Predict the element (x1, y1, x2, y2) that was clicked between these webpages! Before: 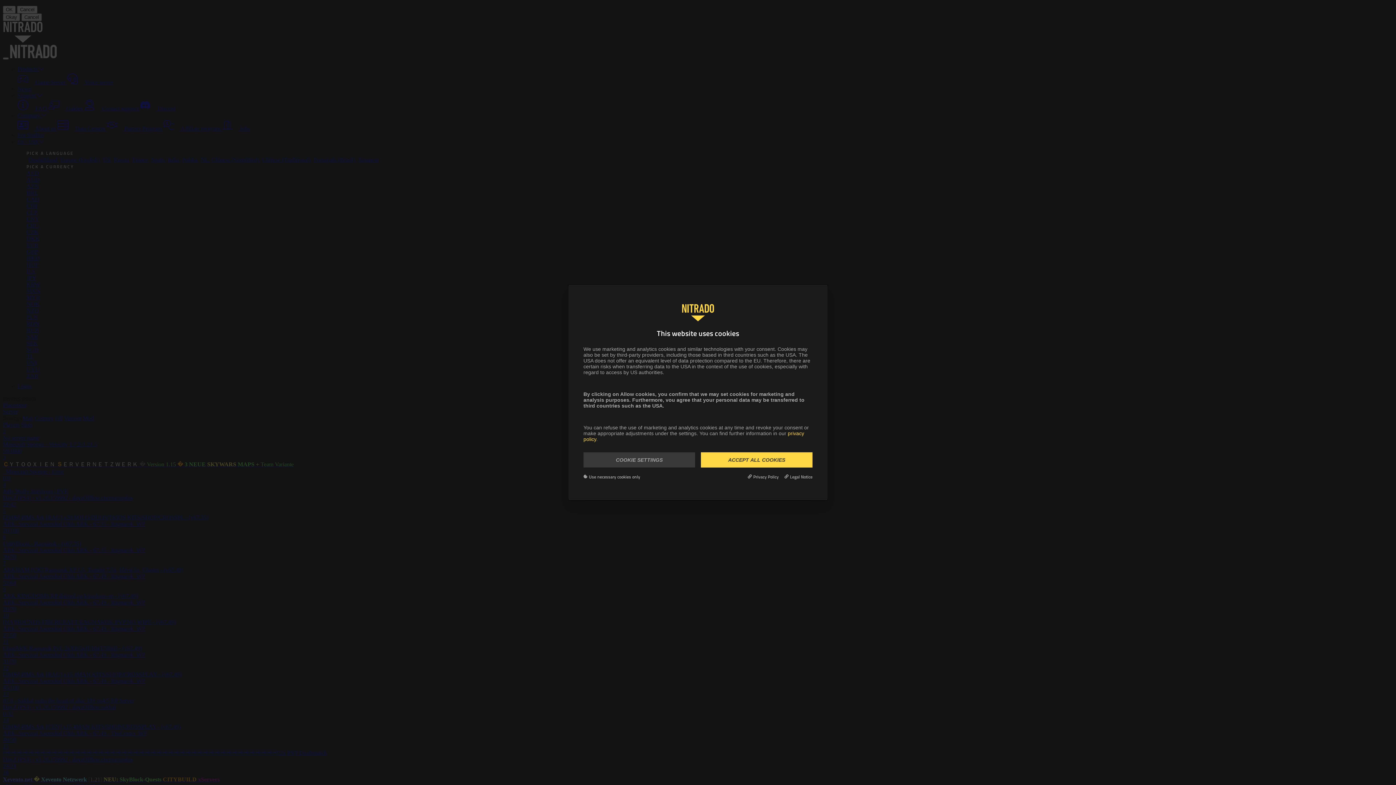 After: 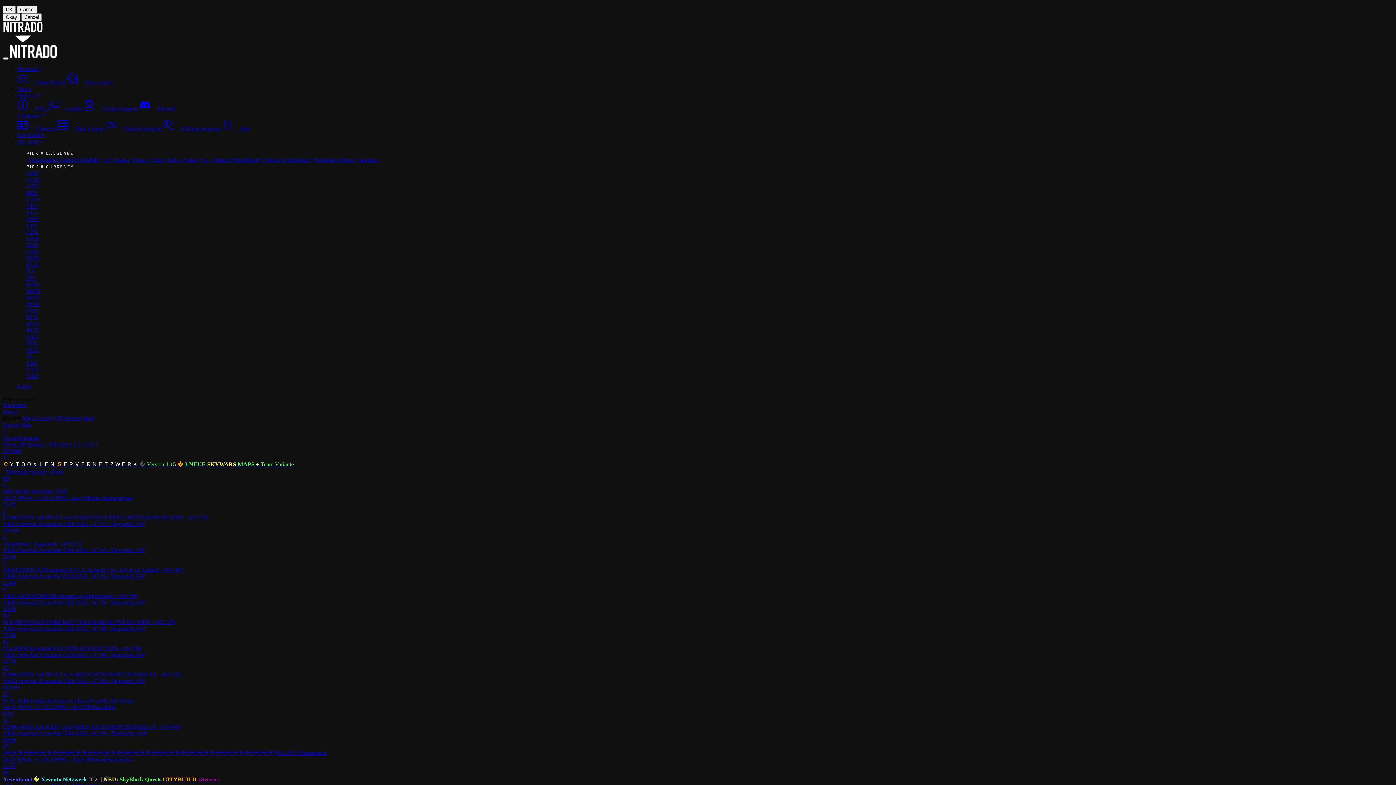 Action: bbox: (583, 473, 640, 480) label: Use necessary cookies only